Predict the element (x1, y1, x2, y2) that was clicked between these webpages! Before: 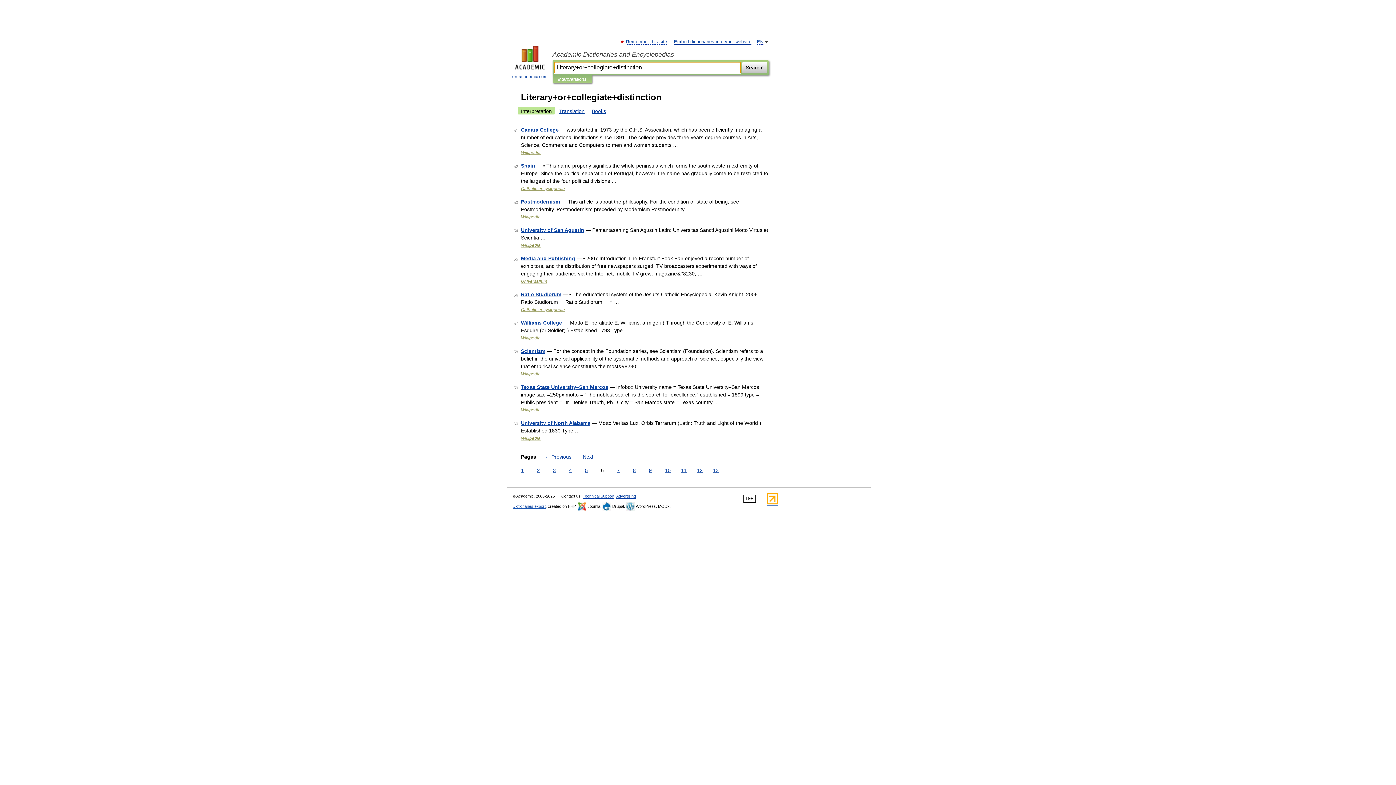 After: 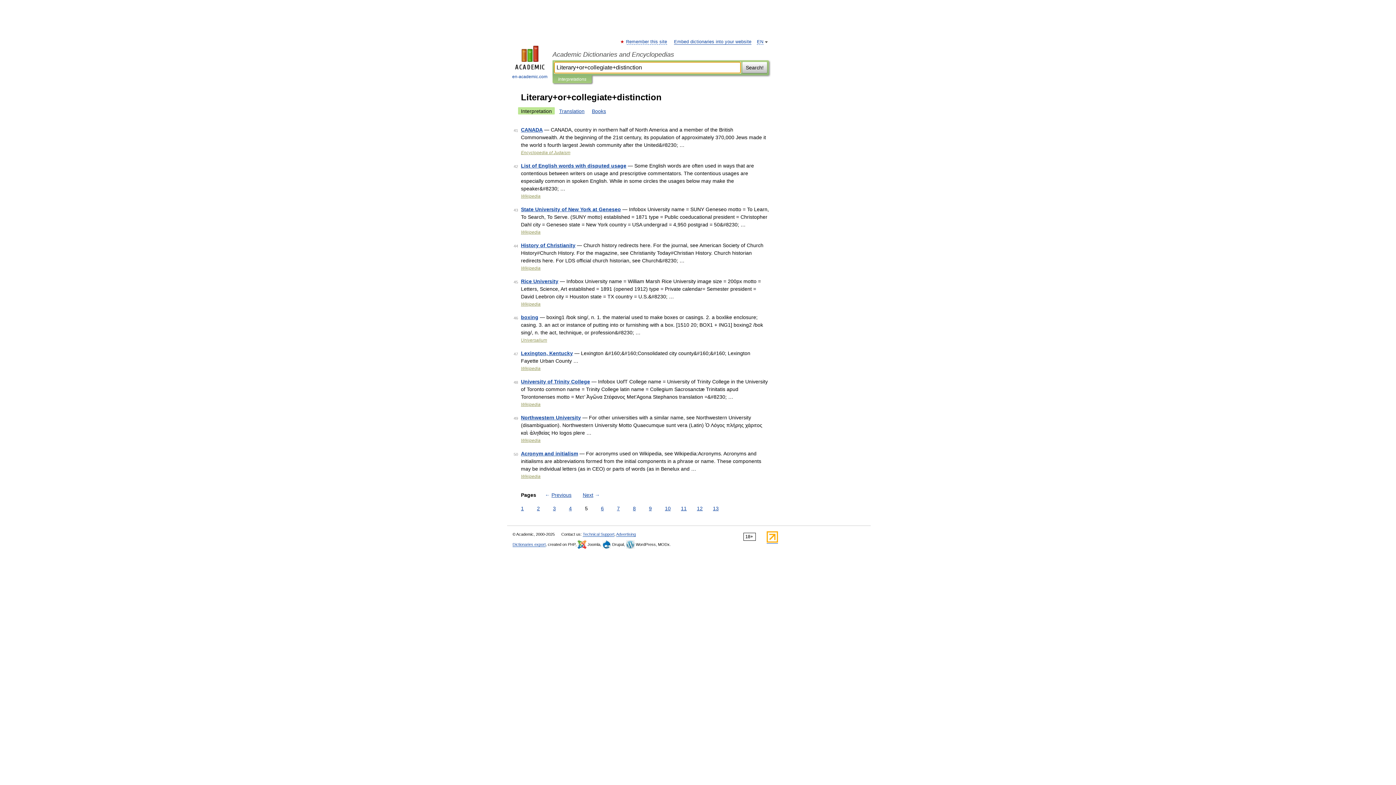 Action: bbox: (543, 453, 573, 461) label: ← Previous